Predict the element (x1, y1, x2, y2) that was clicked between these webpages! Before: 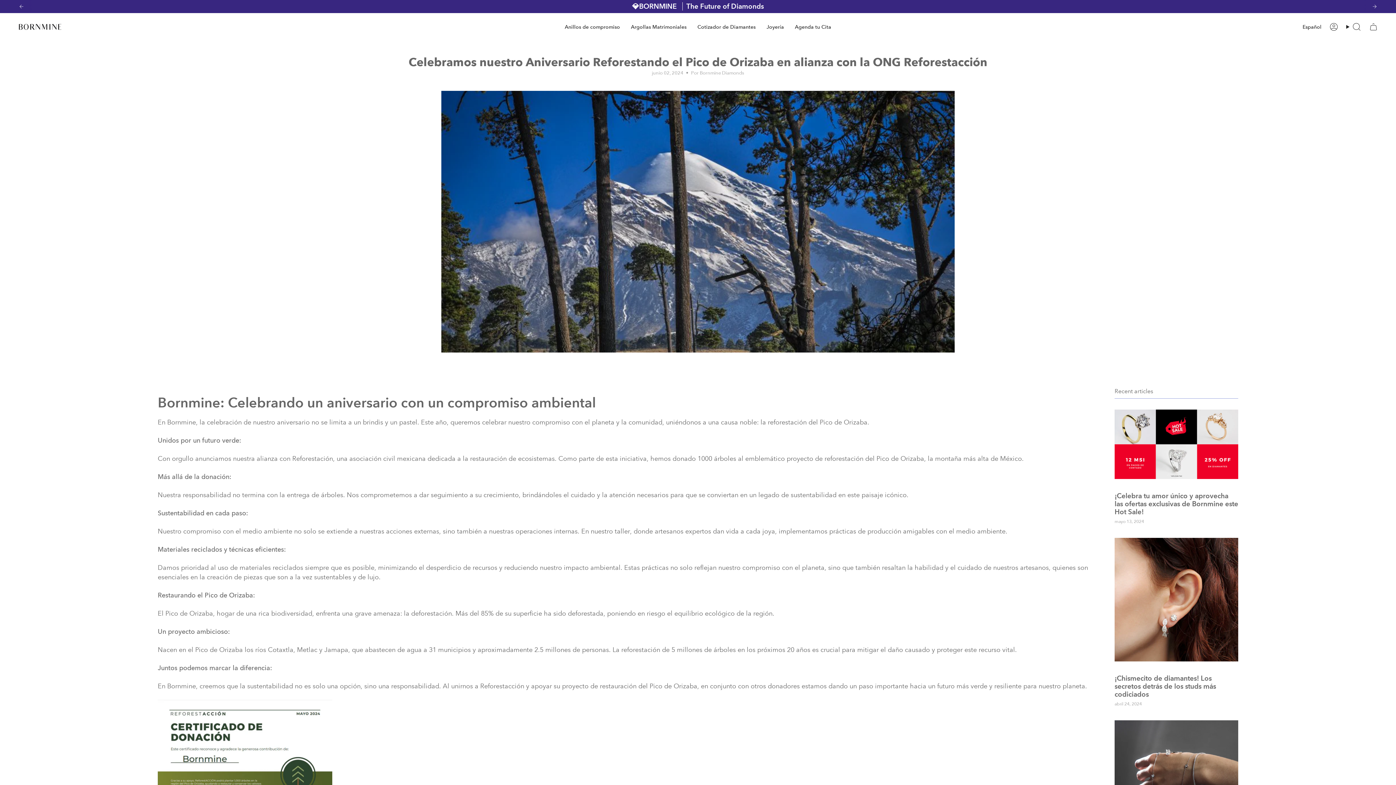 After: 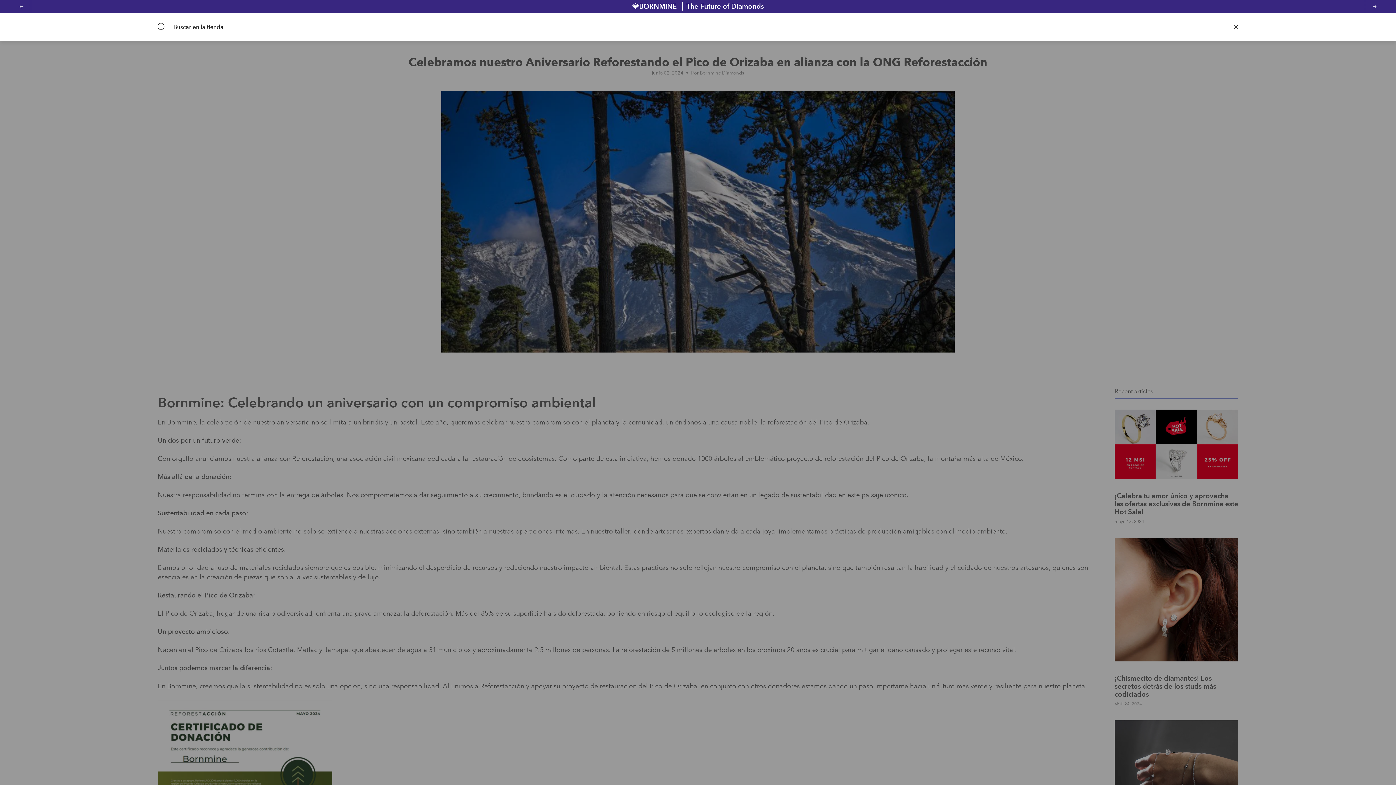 Action: label: Búsqueda bbox: (1342, 20, 1365, 33)